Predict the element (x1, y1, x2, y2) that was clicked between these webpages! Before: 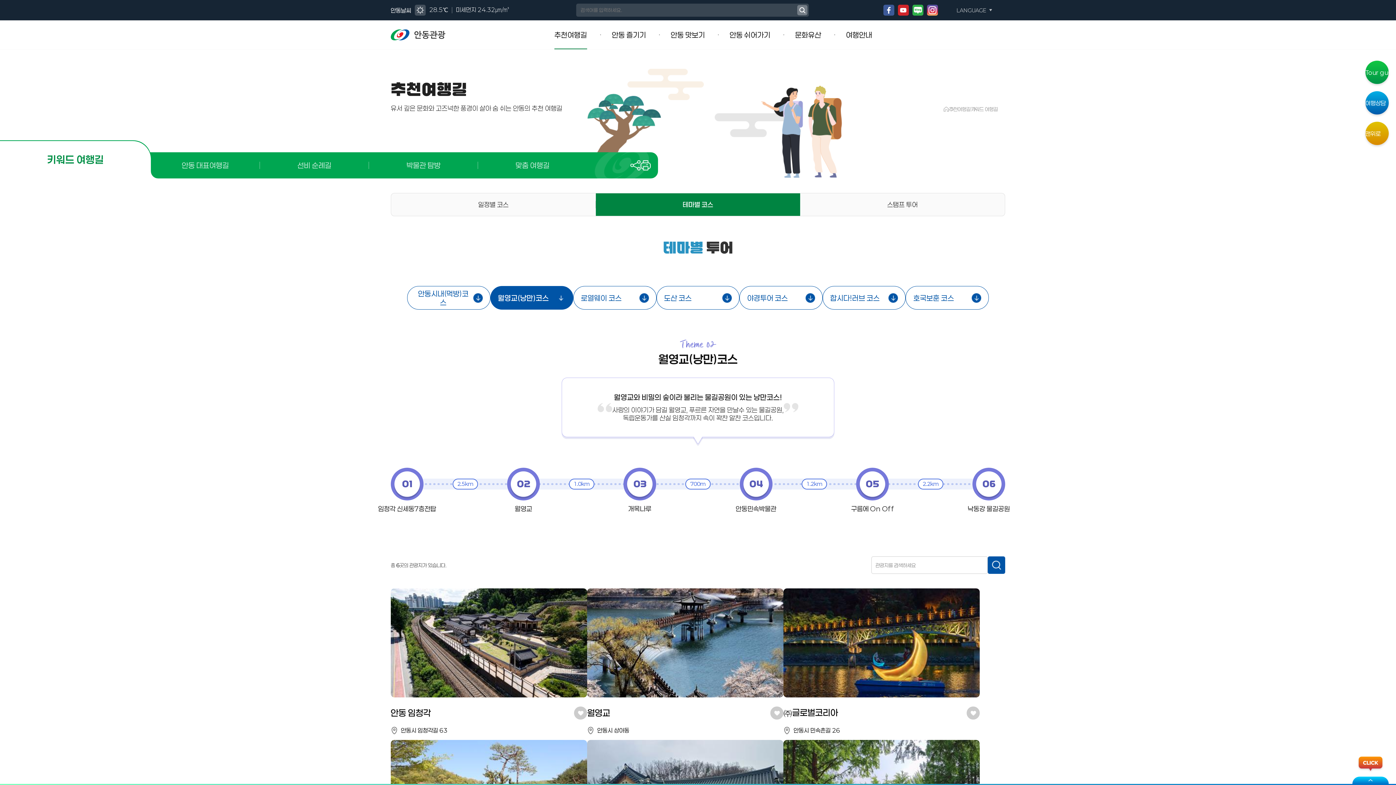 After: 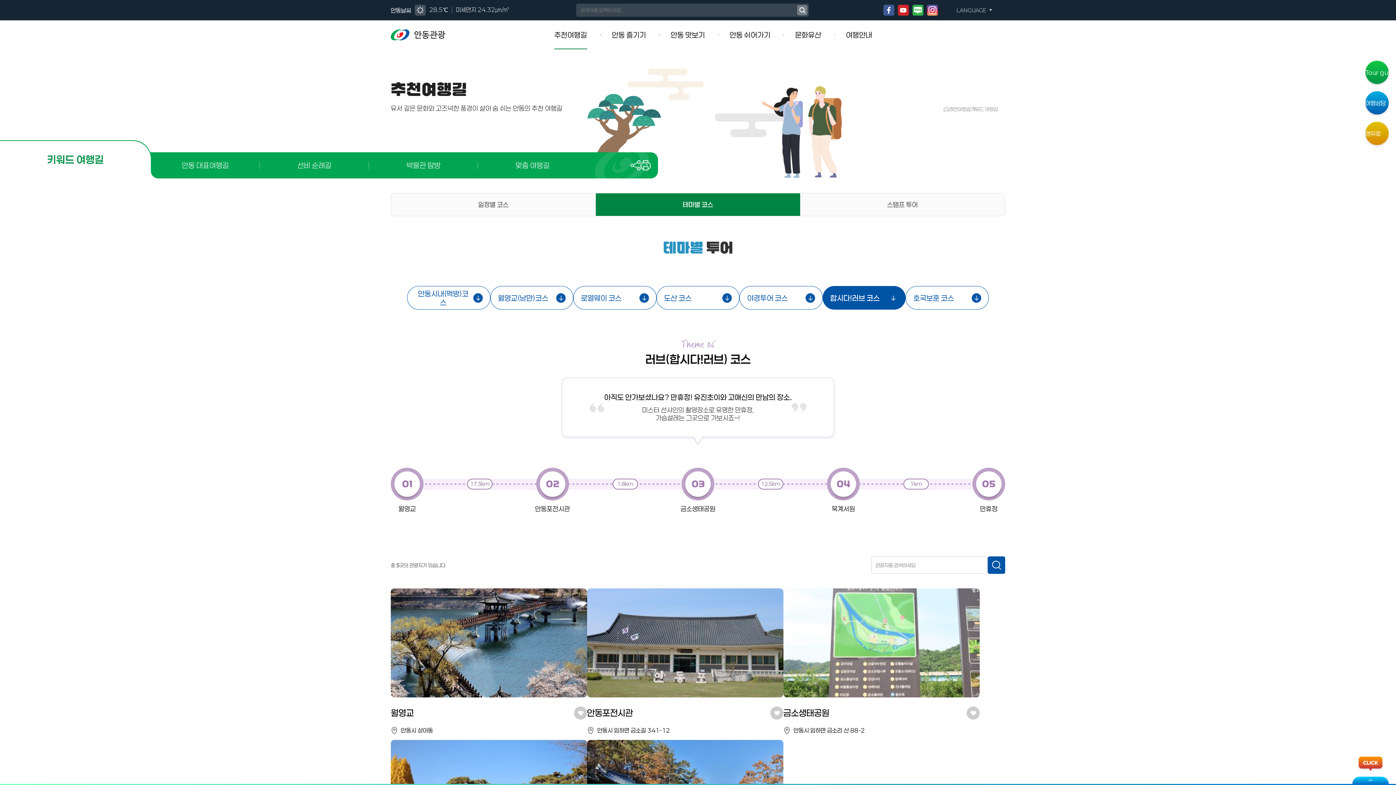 Action: label: 합시다!러브 코스 bbox: (822, 286, 905, 309)